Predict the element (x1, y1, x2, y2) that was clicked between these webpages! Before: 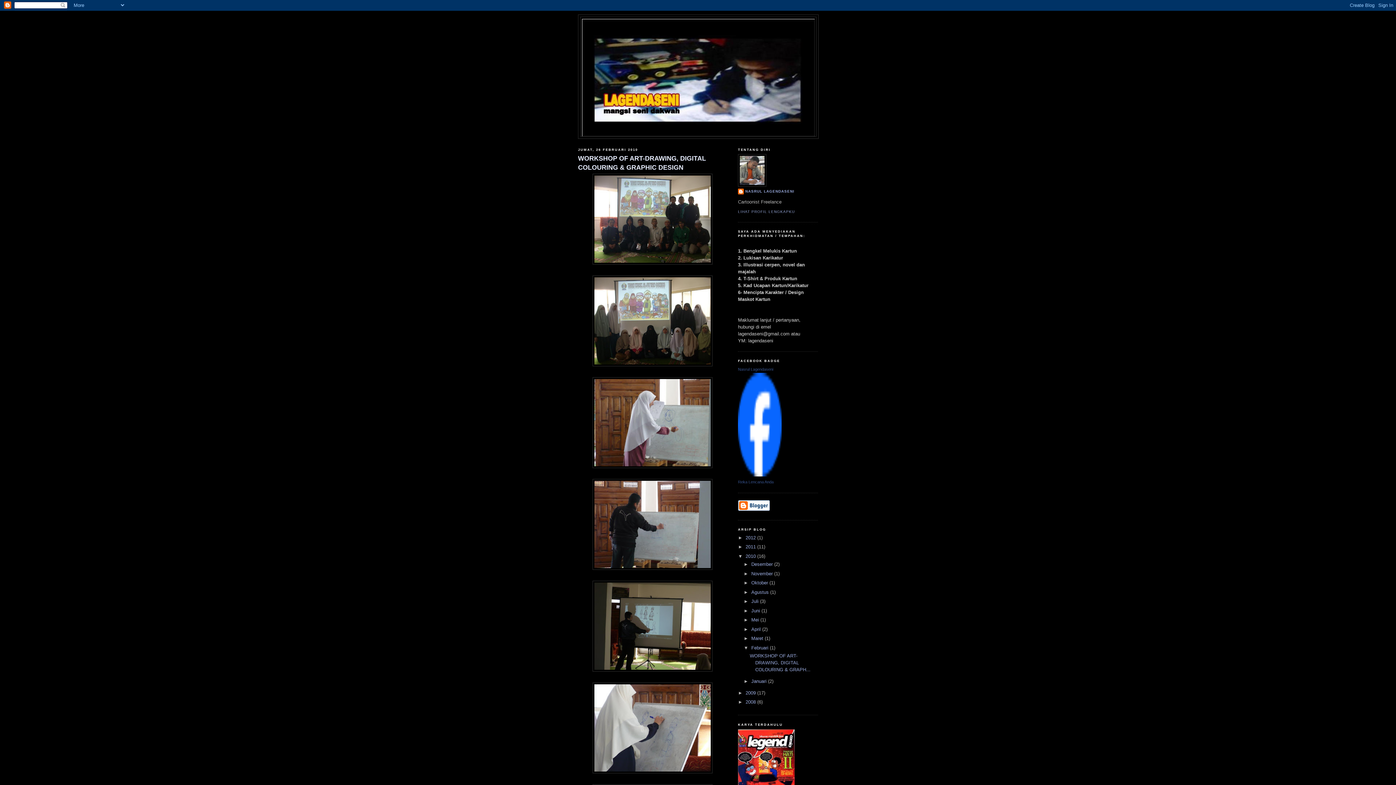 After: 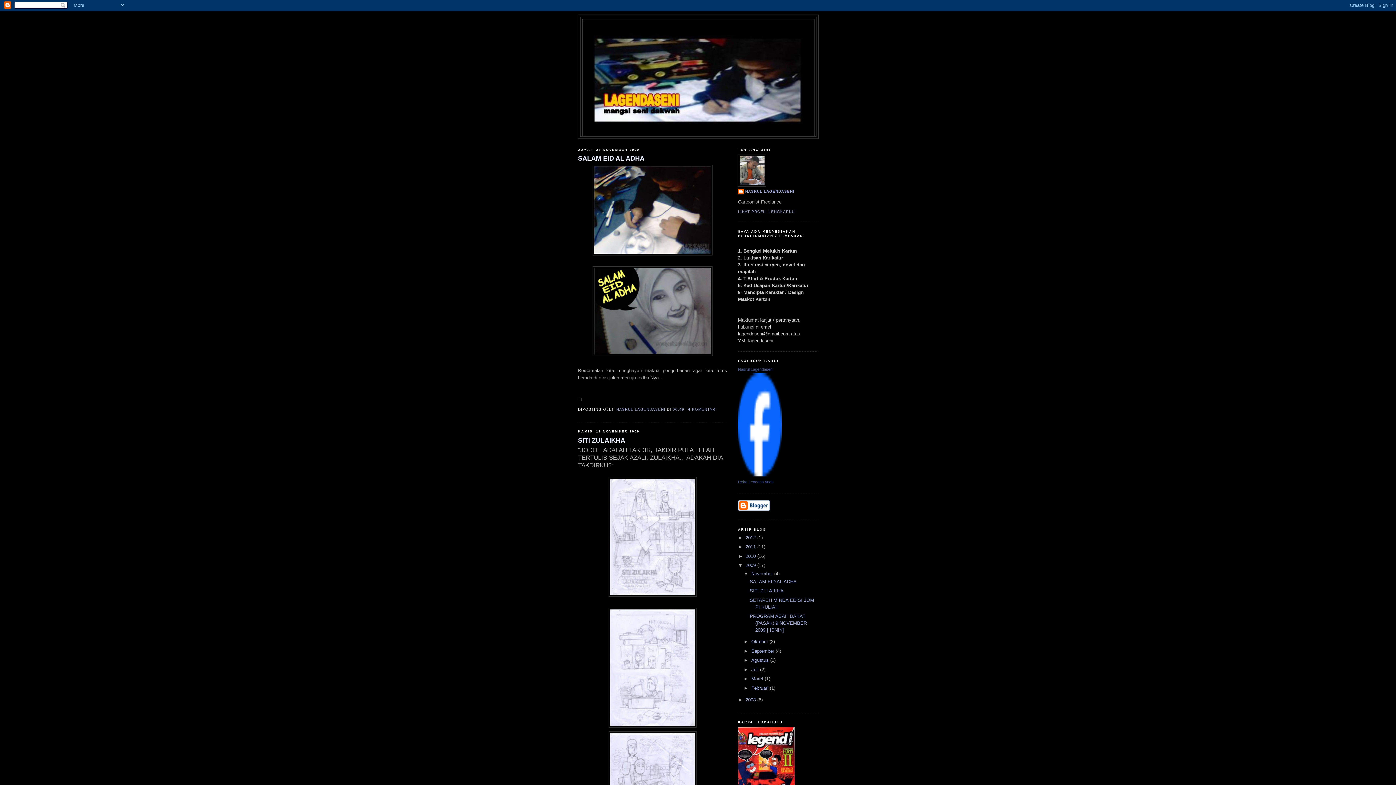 Action: bbox: (745, 690, 757, 695) label: 2009 